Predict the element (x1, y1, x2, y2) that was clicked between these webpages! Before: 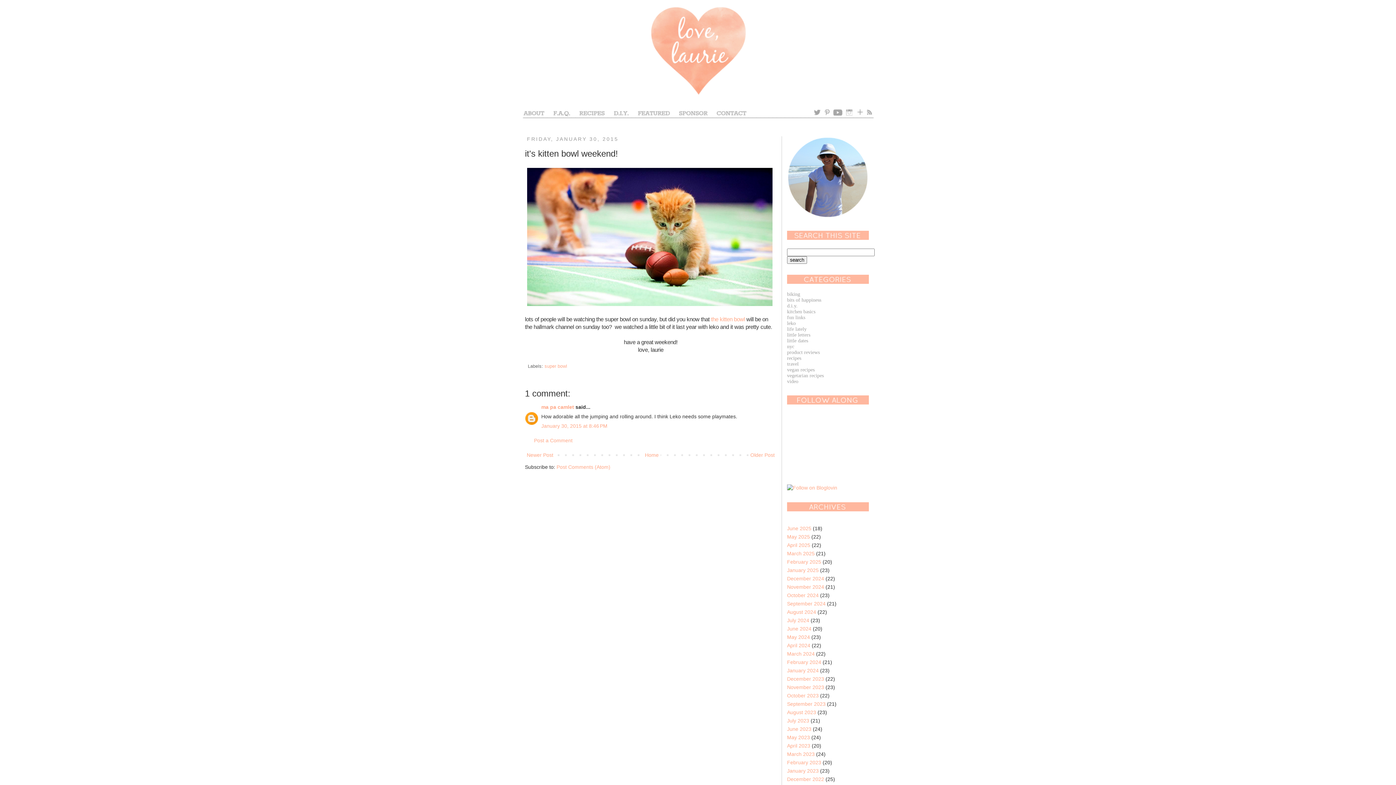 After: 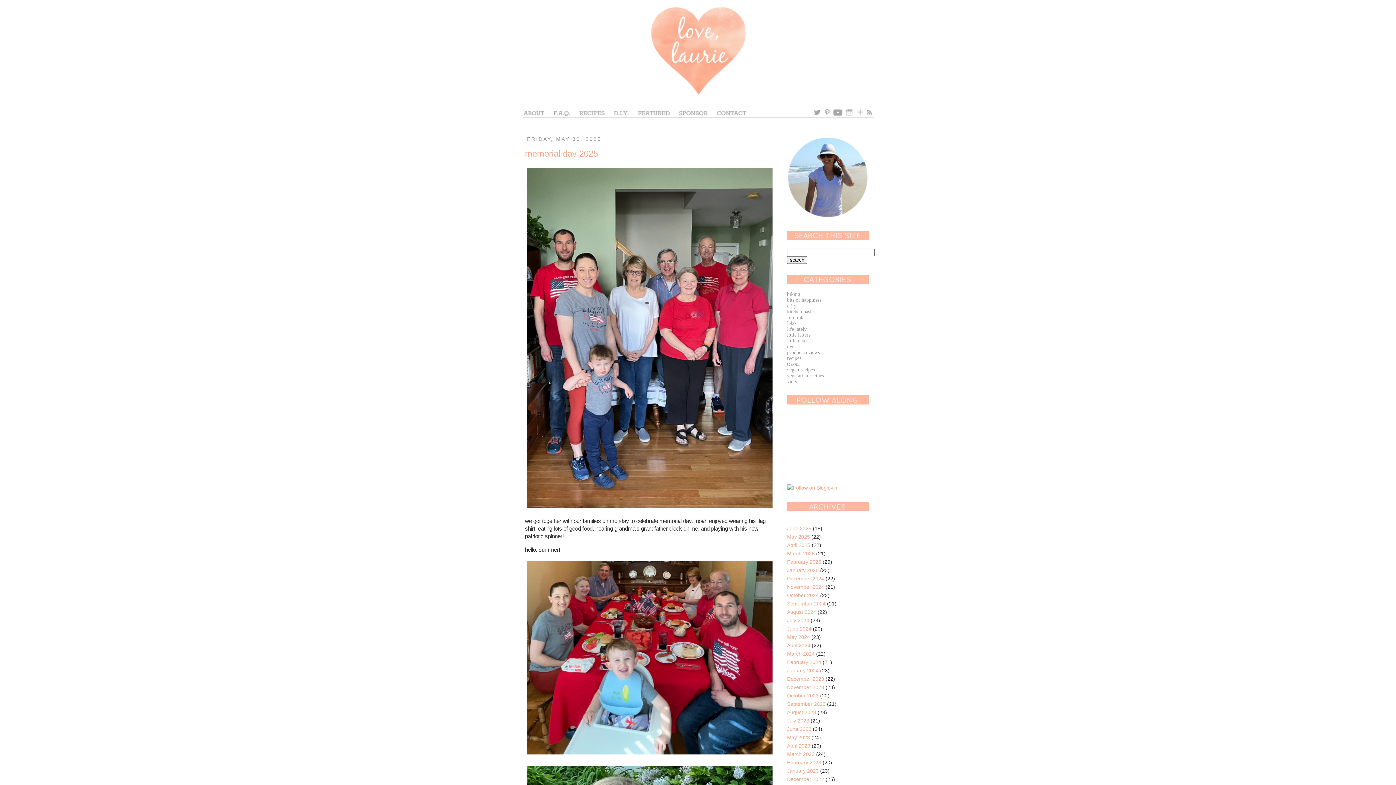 Action: bbox: (787, 534, 810, 539) label: May 2025